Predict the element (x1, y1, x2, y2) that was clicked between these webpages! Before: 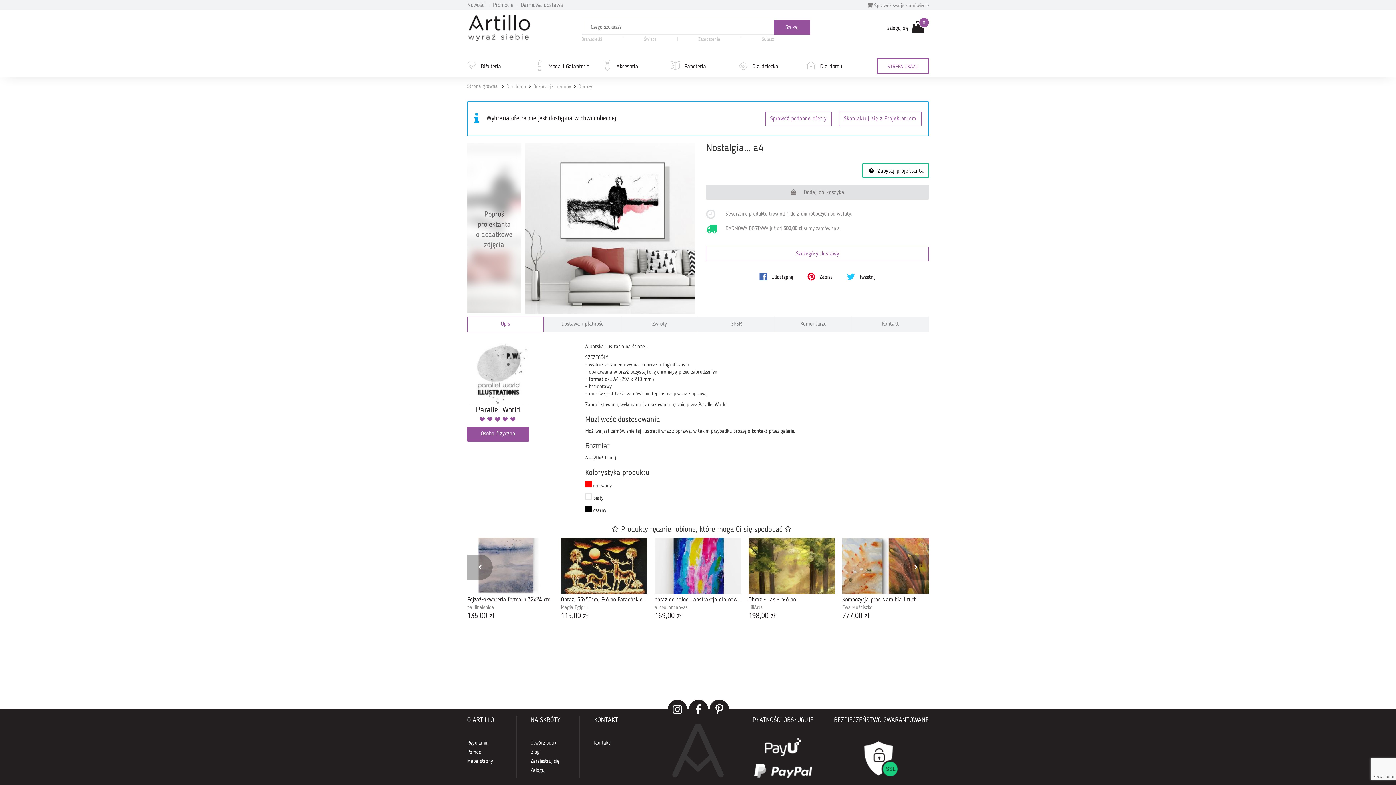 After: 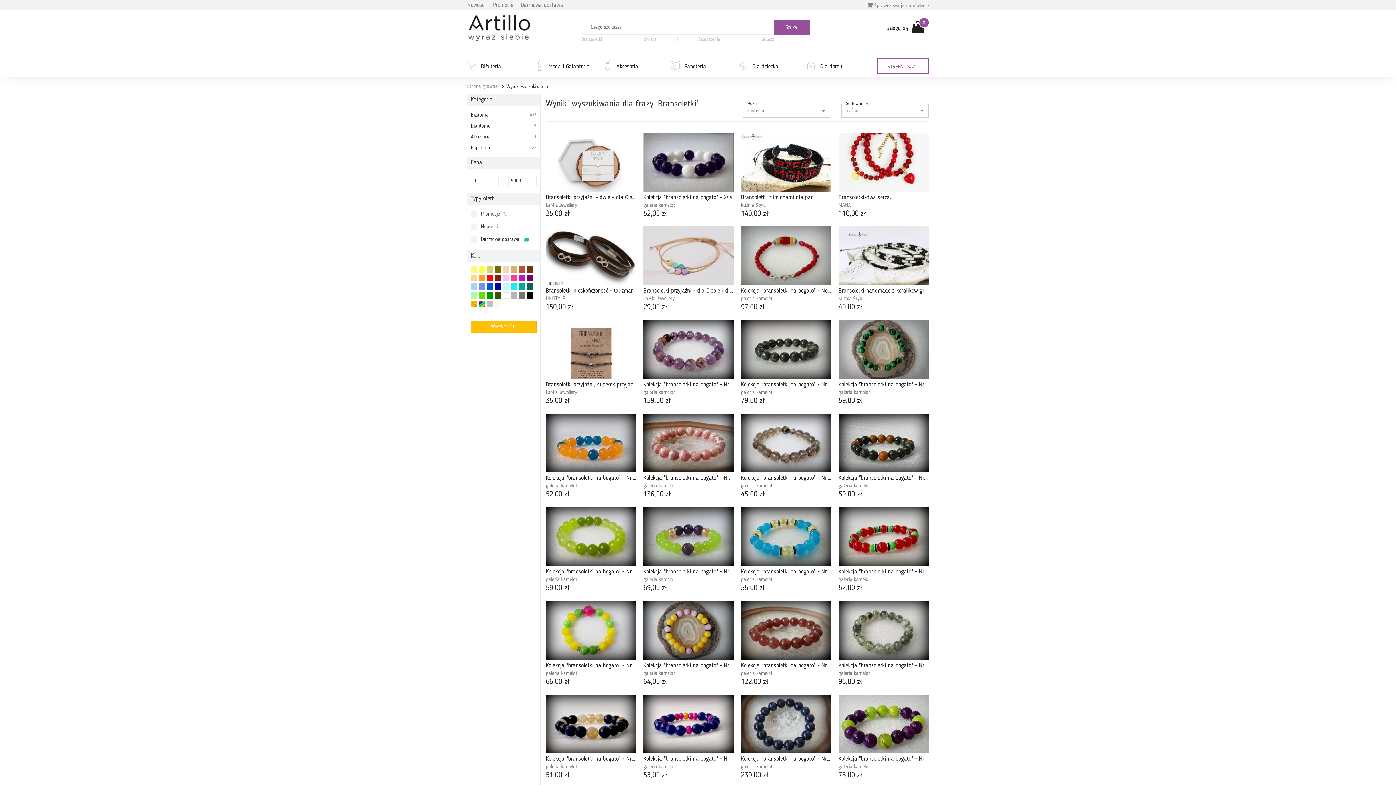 Action: label: Bransoletki bbox: (581, 36, 602, 42)